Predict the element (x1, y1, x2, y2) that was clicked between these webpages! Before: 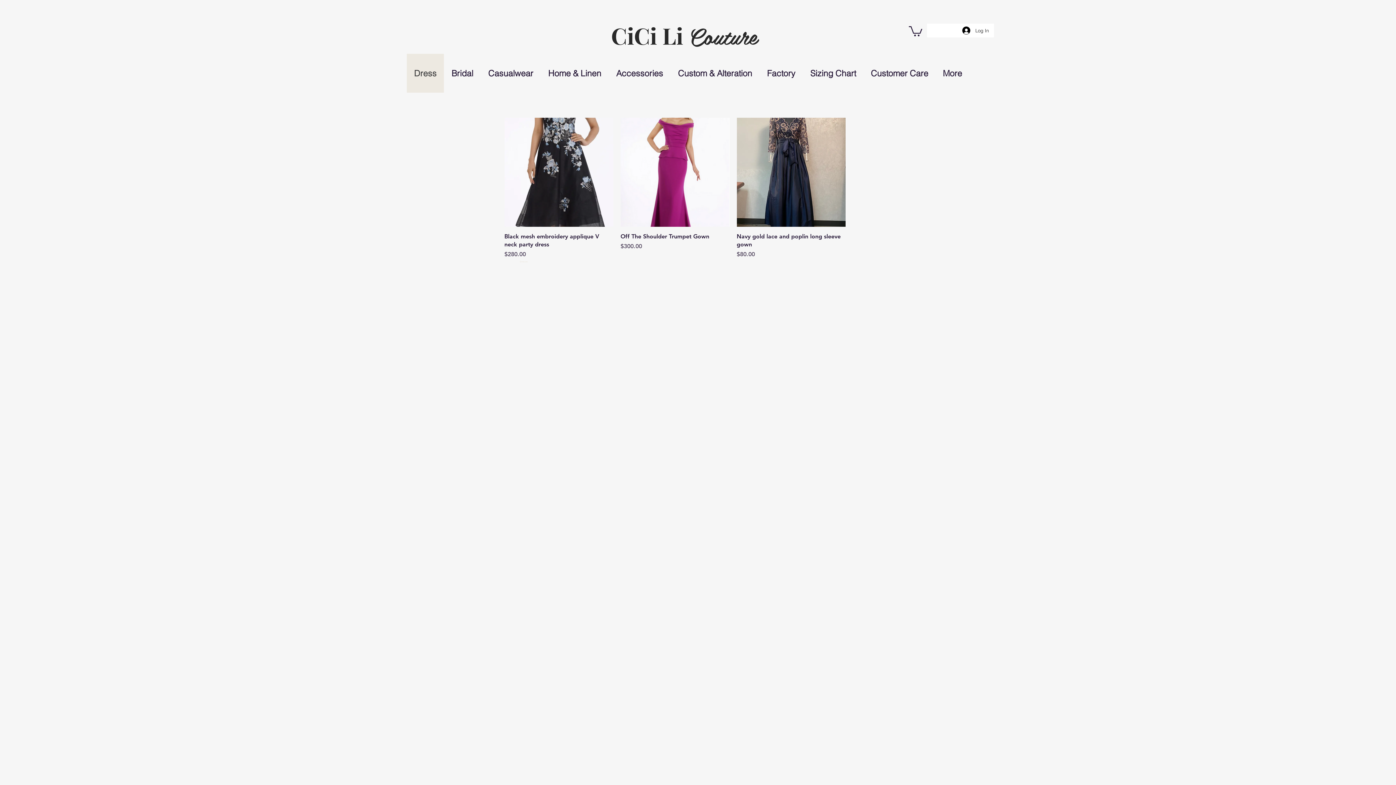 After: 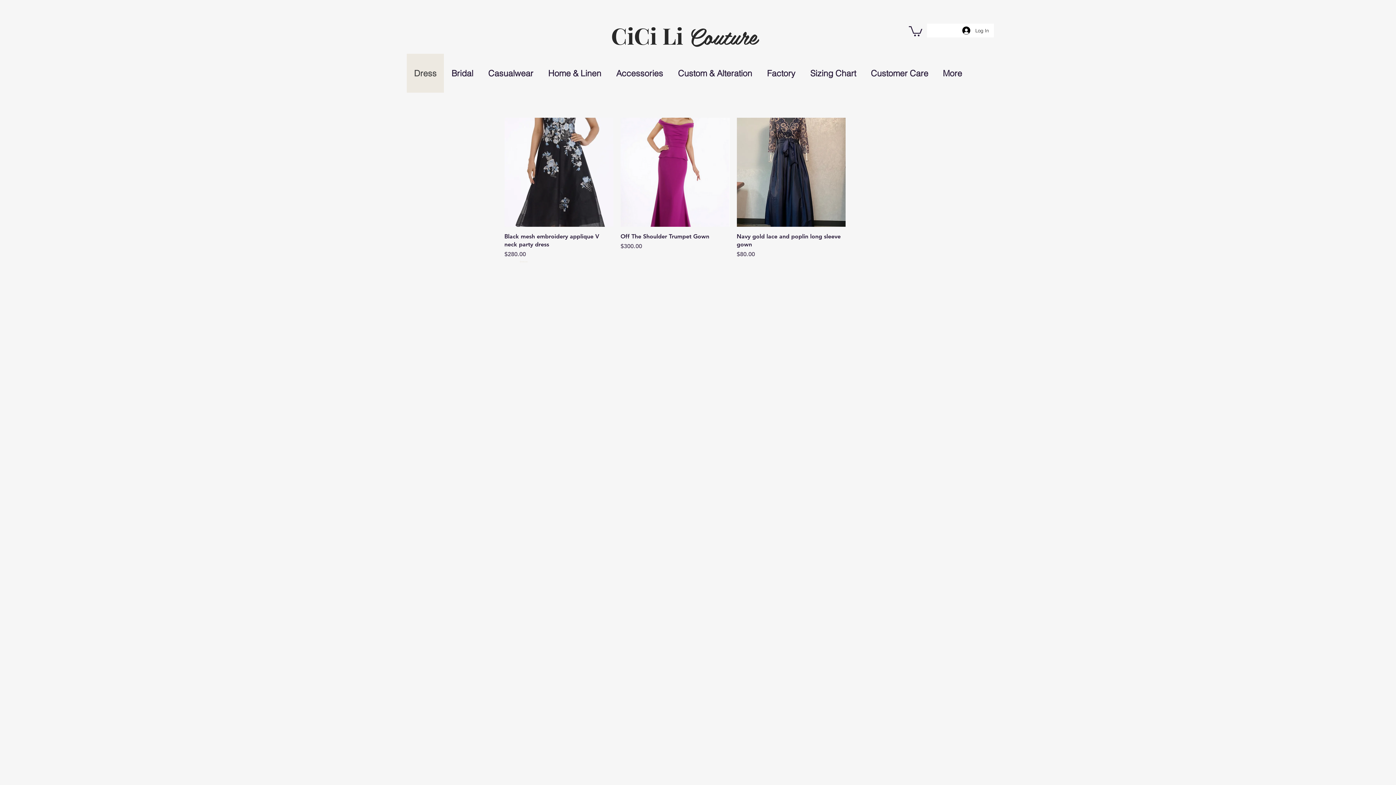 Action: bbox: (909, 25, 922, 36)